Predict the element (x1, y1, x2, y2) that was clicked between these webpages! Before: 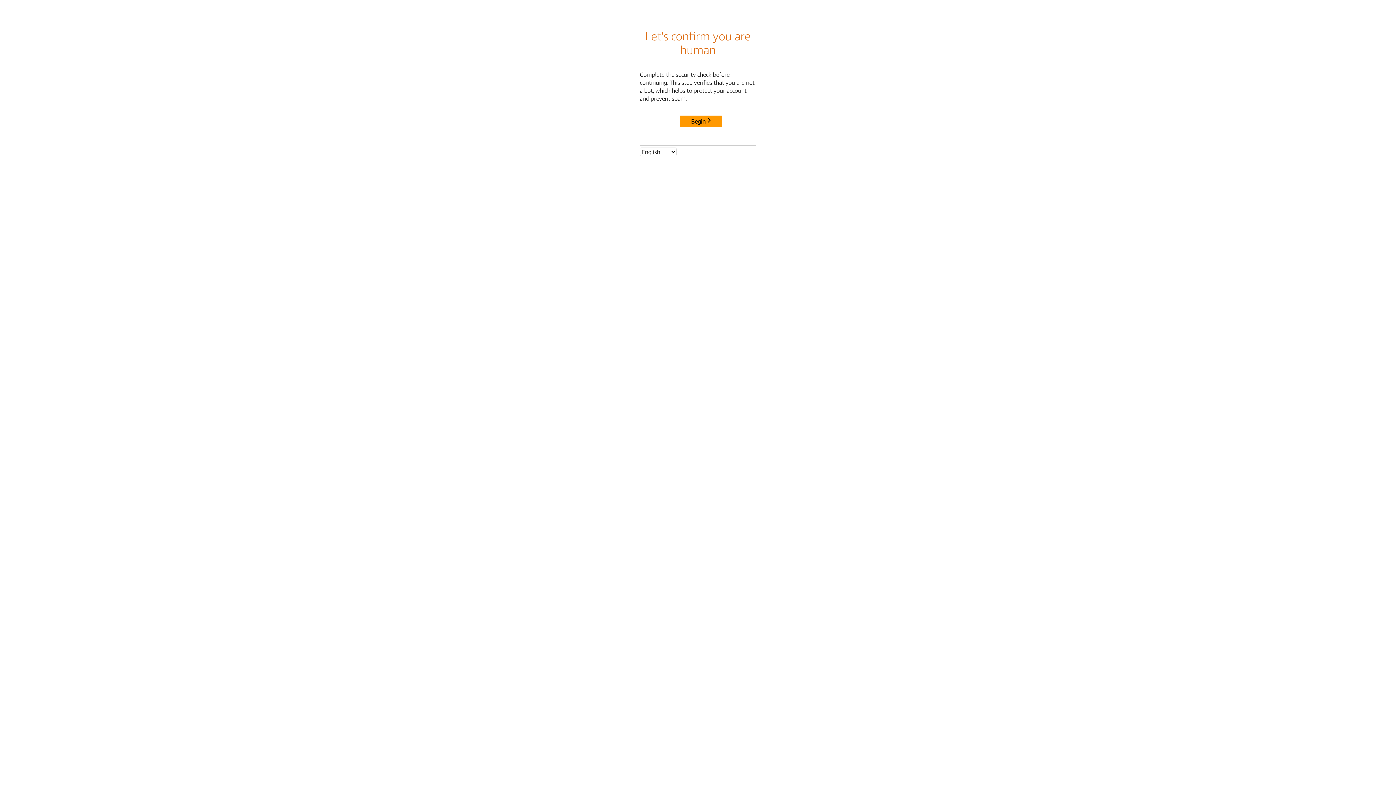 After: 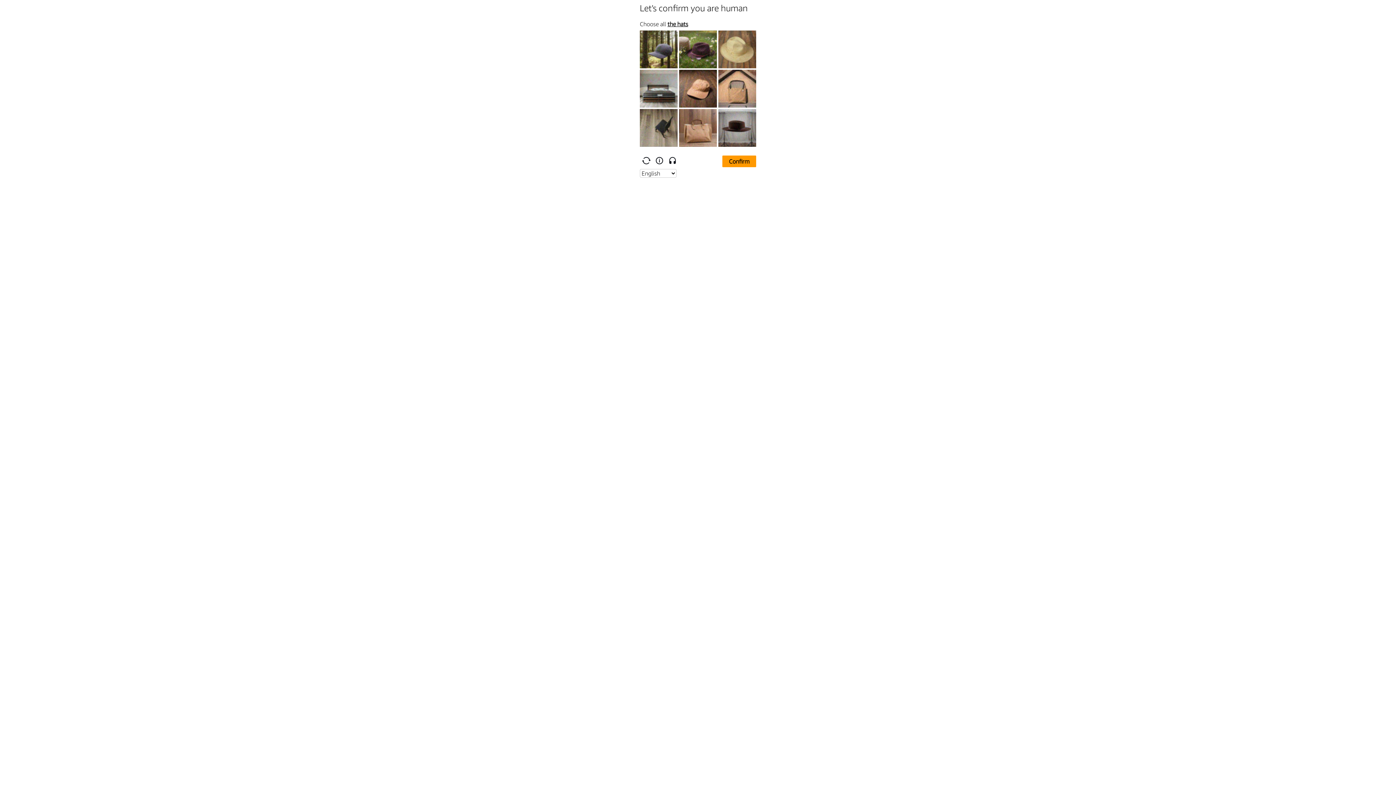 Action: bbox: (680, 115, 722, 127) label: Begin